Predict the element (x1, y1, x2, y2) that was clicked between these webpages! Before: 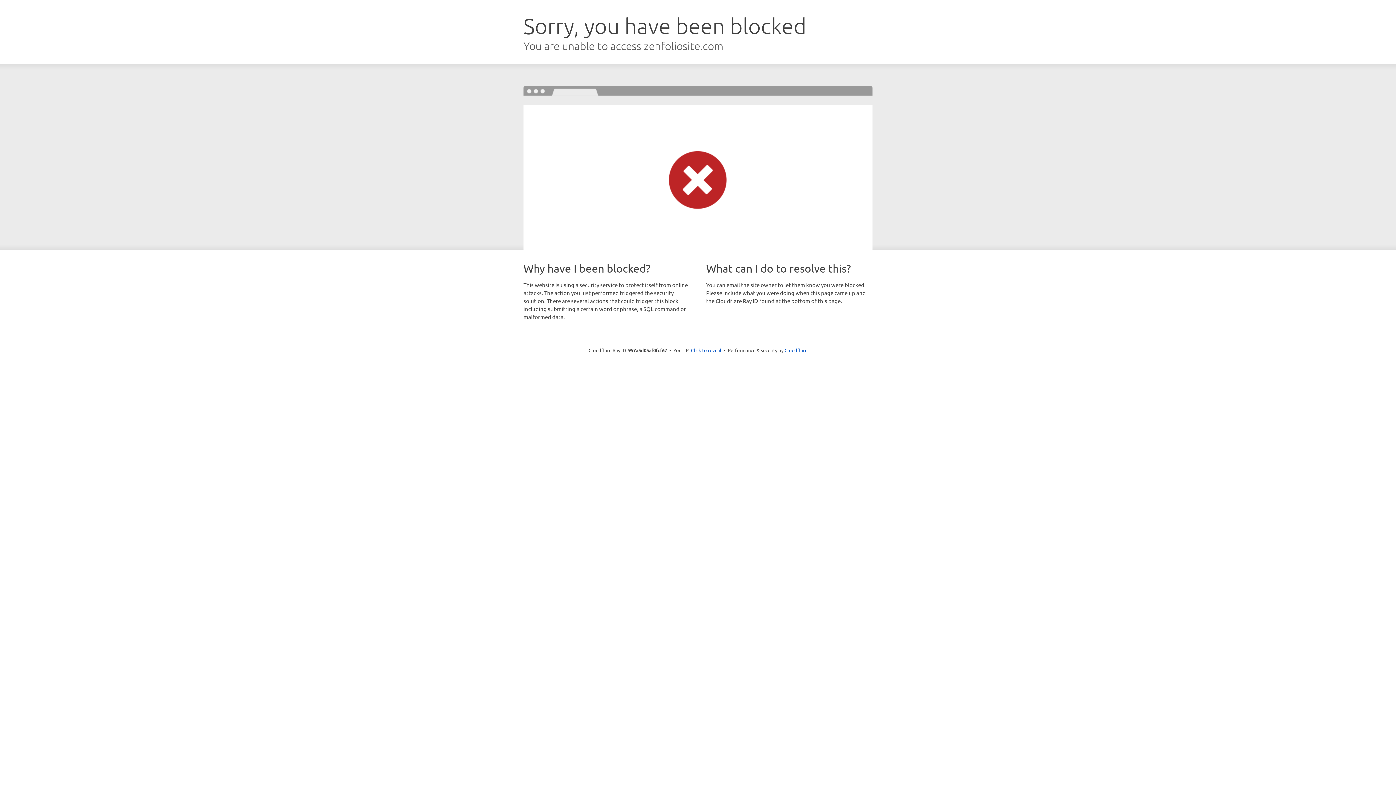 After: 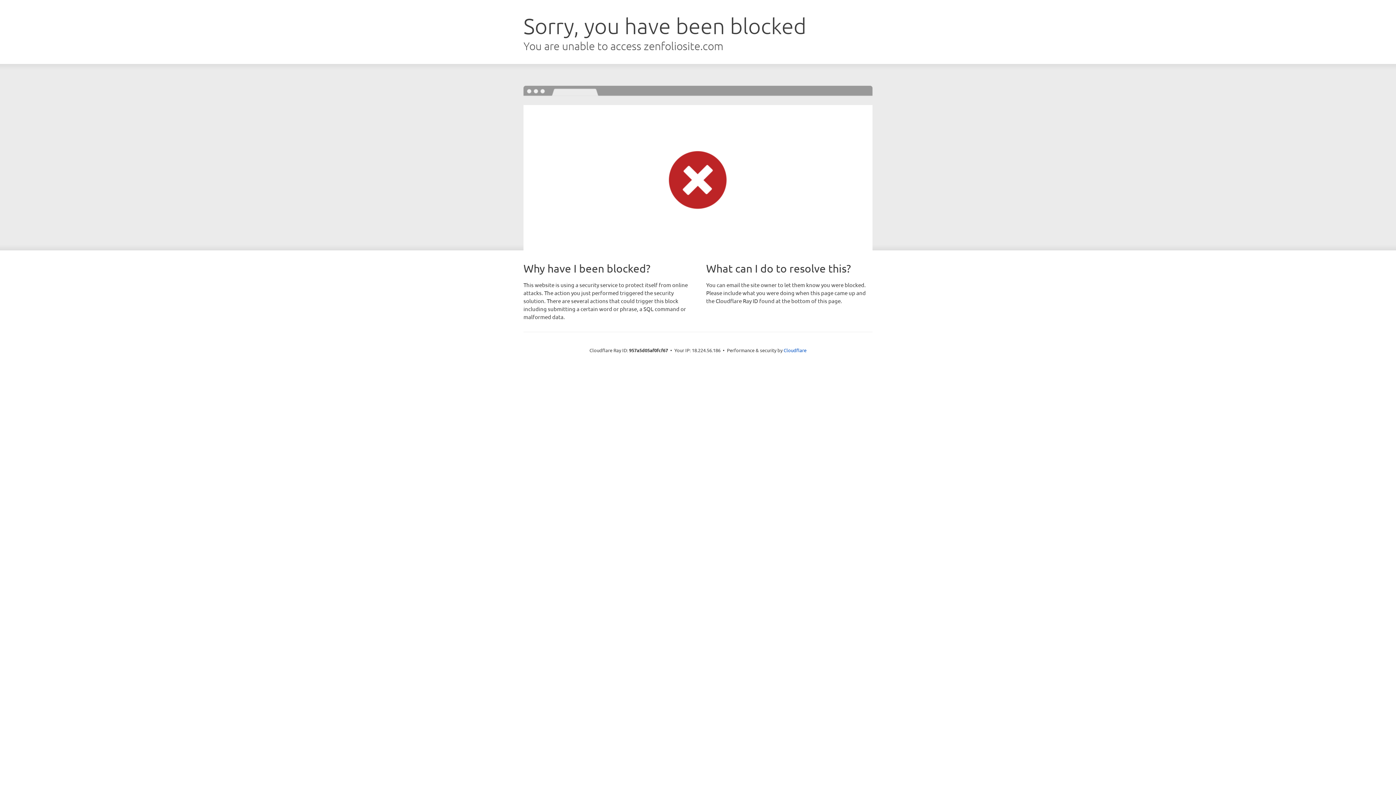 Action: label: Click to reveal bbox: (691, 346, 721, 353)